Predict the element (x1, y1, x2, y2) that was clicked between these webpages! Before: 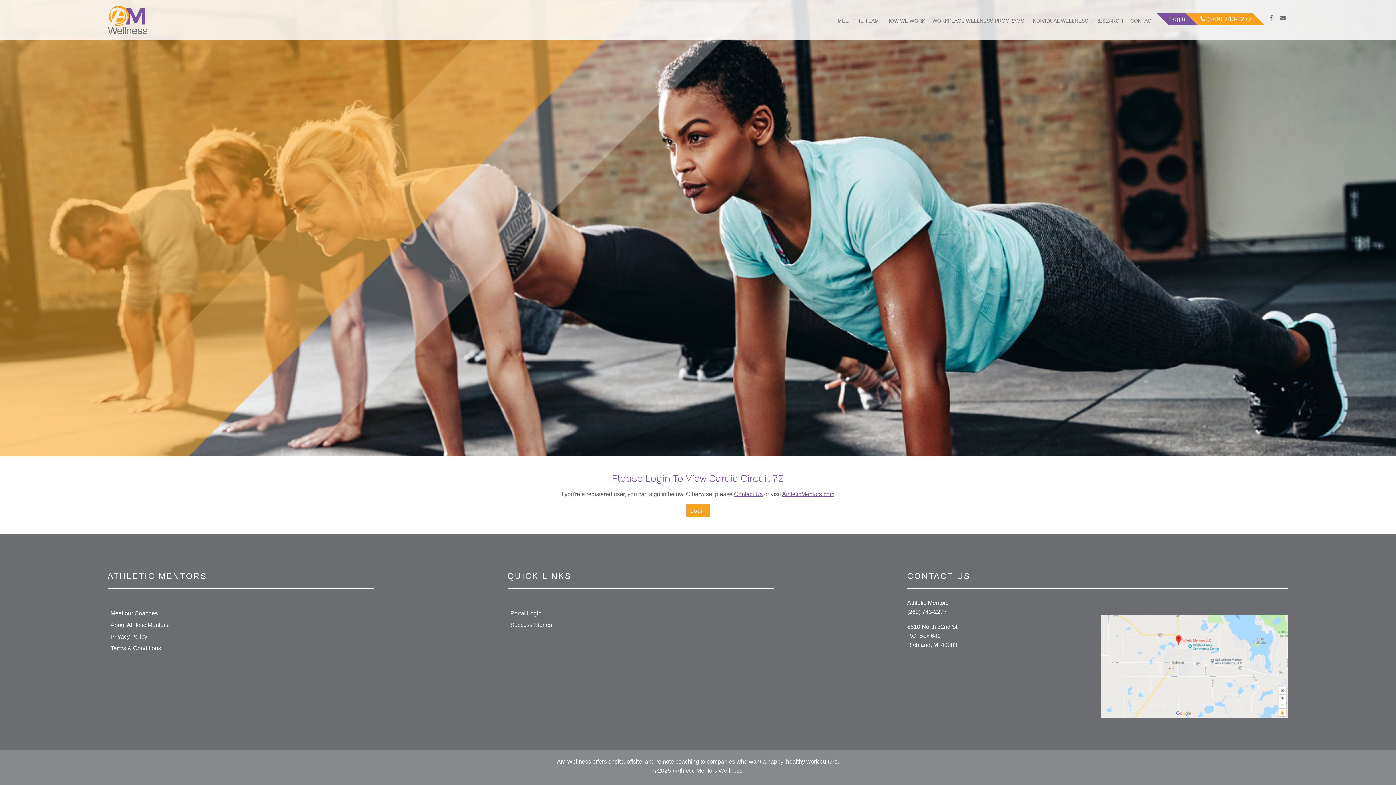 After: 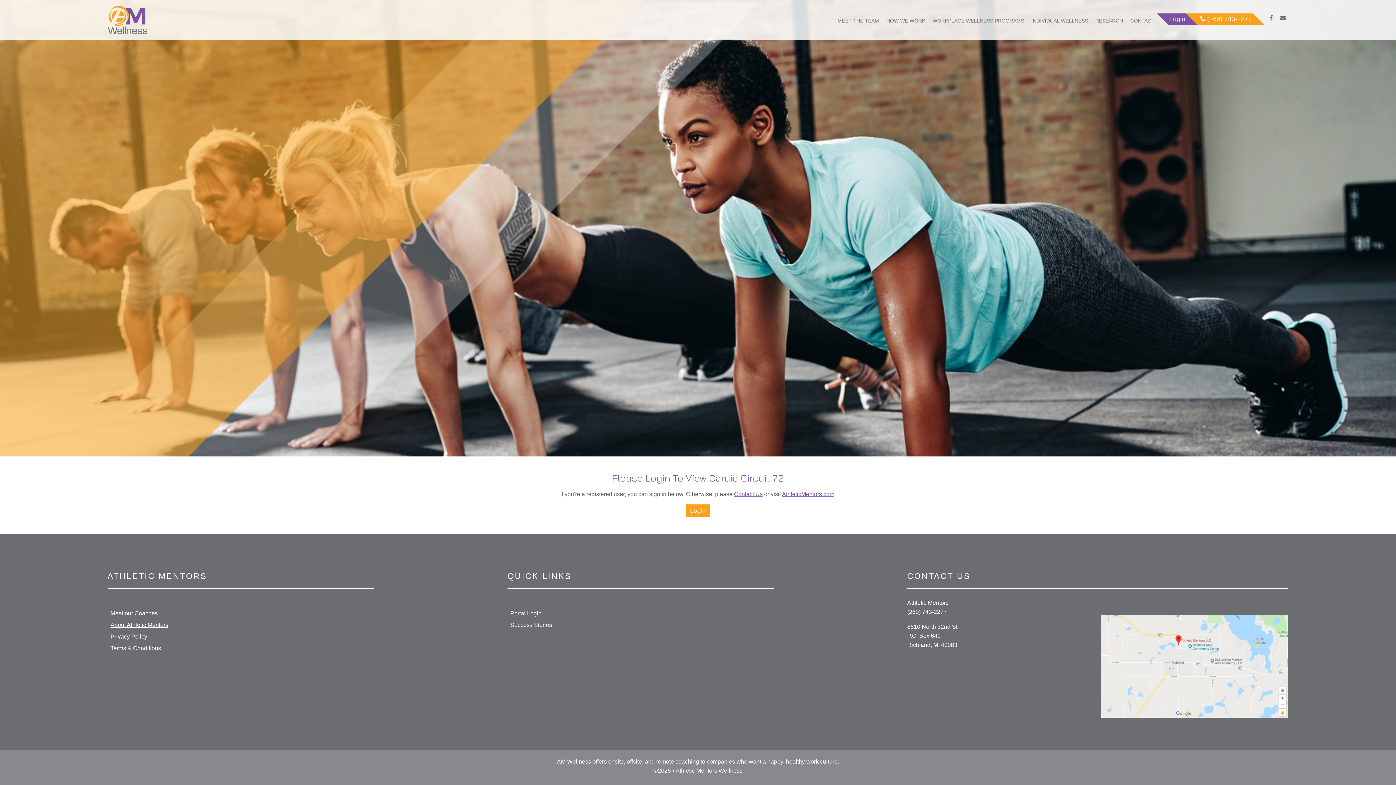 Action: bbox: (107, 619, 488, 631) label: About Athletic Mentors